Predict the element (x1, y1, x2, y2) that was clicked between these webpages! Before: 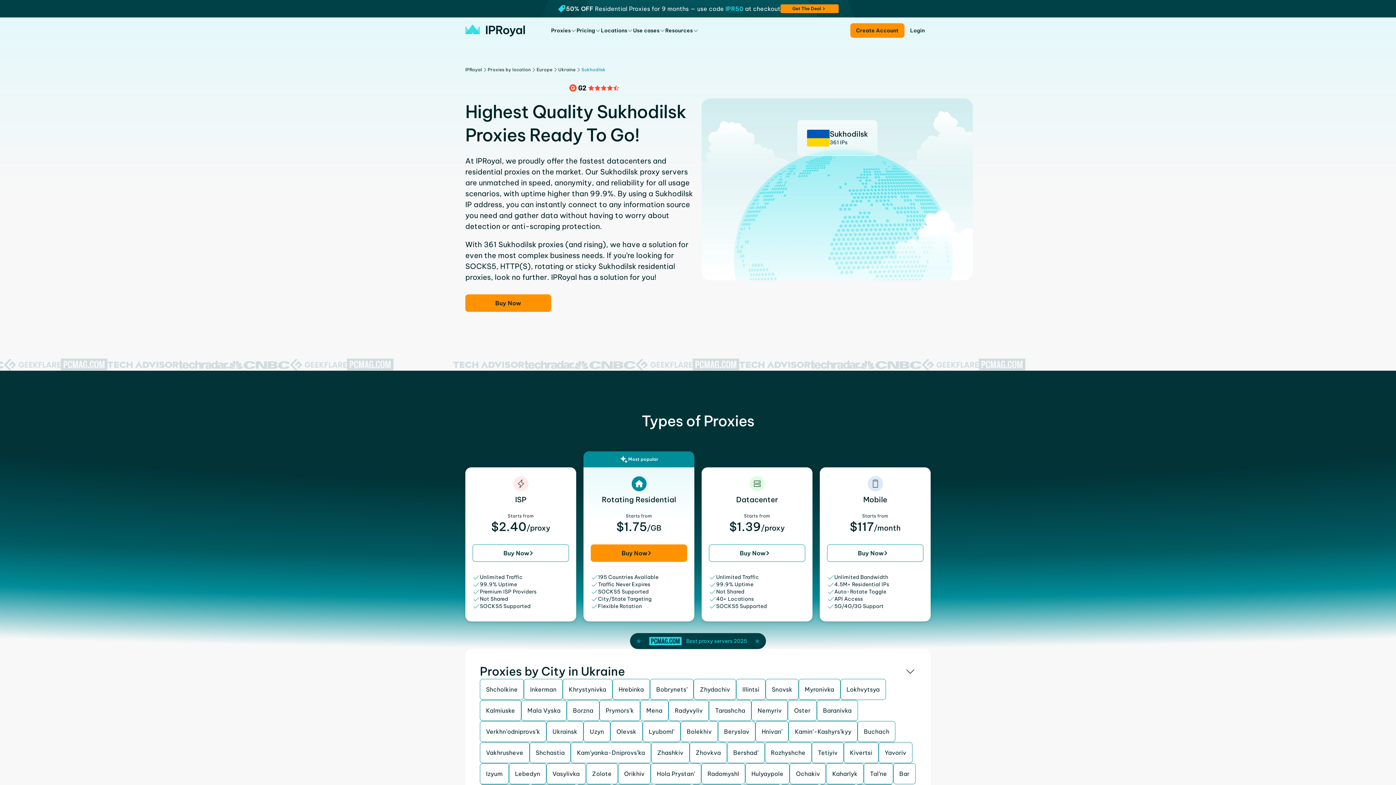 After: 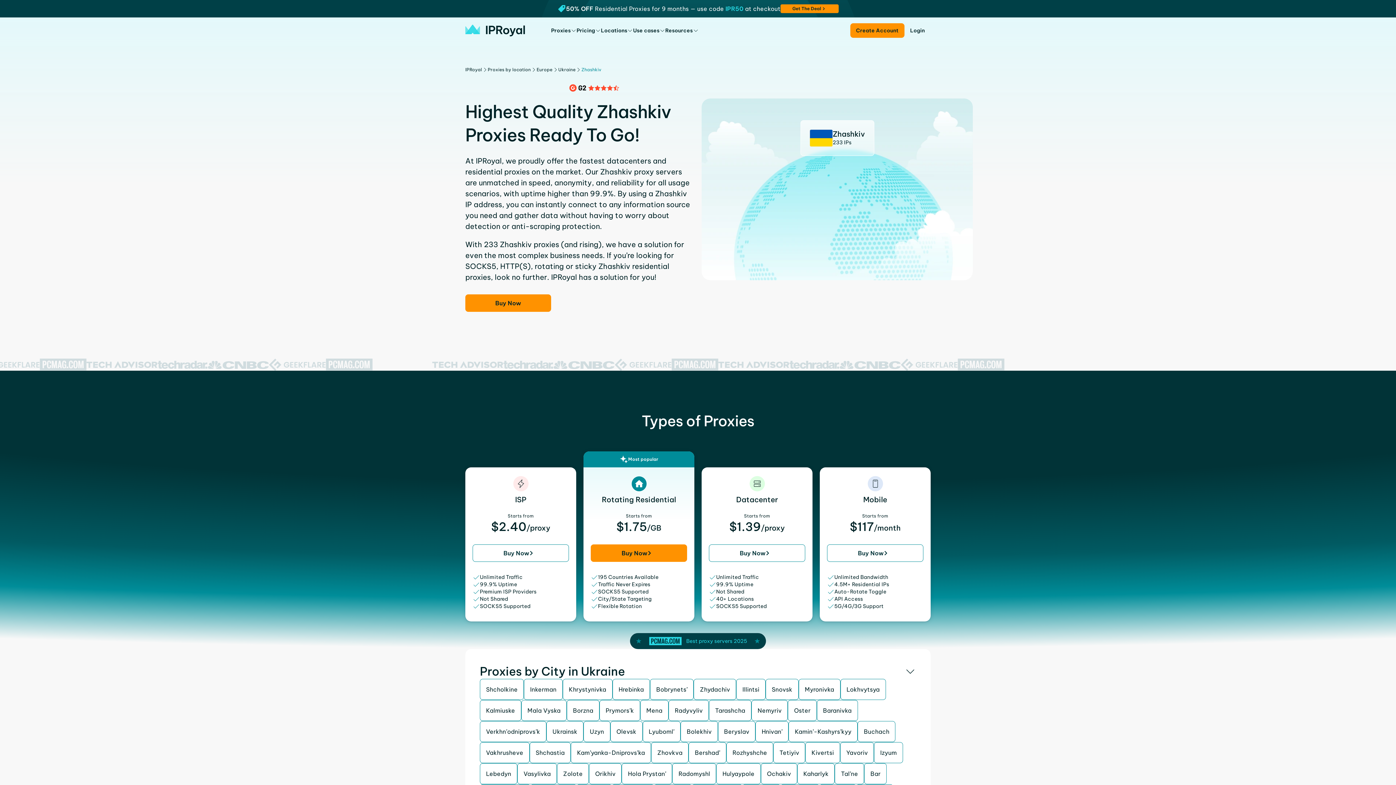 Action: label: Zhashkiv bbox: (651, 742, 689, 763)